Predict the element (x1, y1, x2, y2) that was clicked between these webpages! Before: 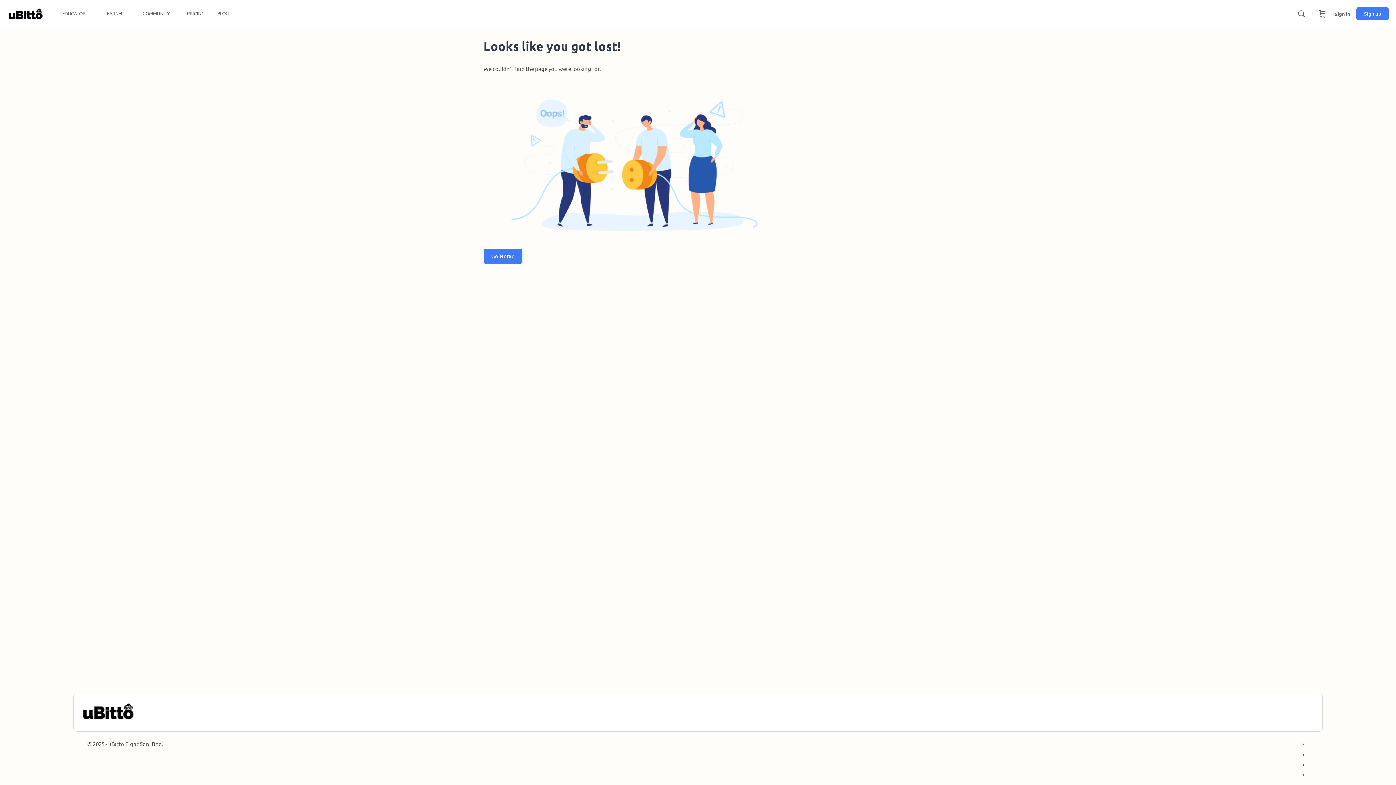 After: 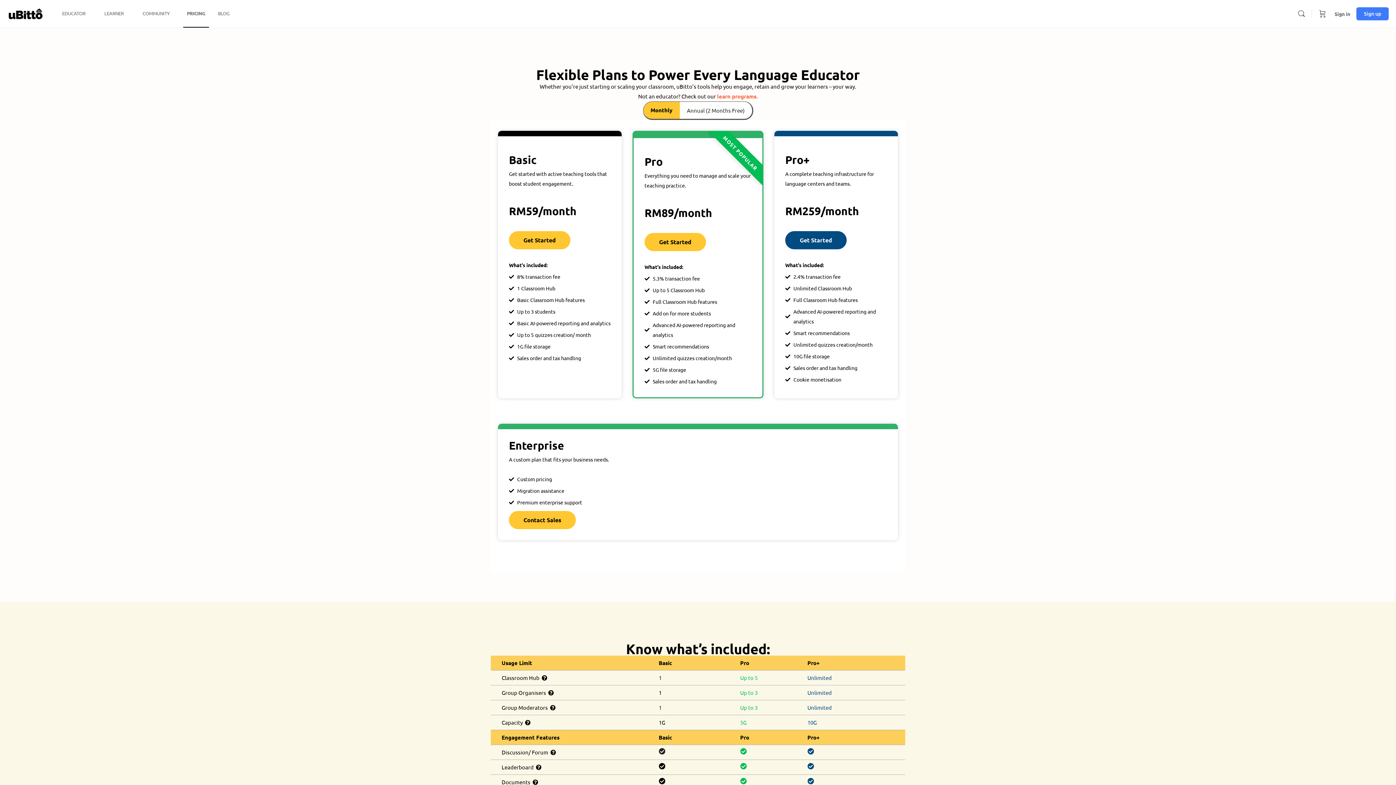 Action: label: PRICING bbox: (183, 0, 208, 27)